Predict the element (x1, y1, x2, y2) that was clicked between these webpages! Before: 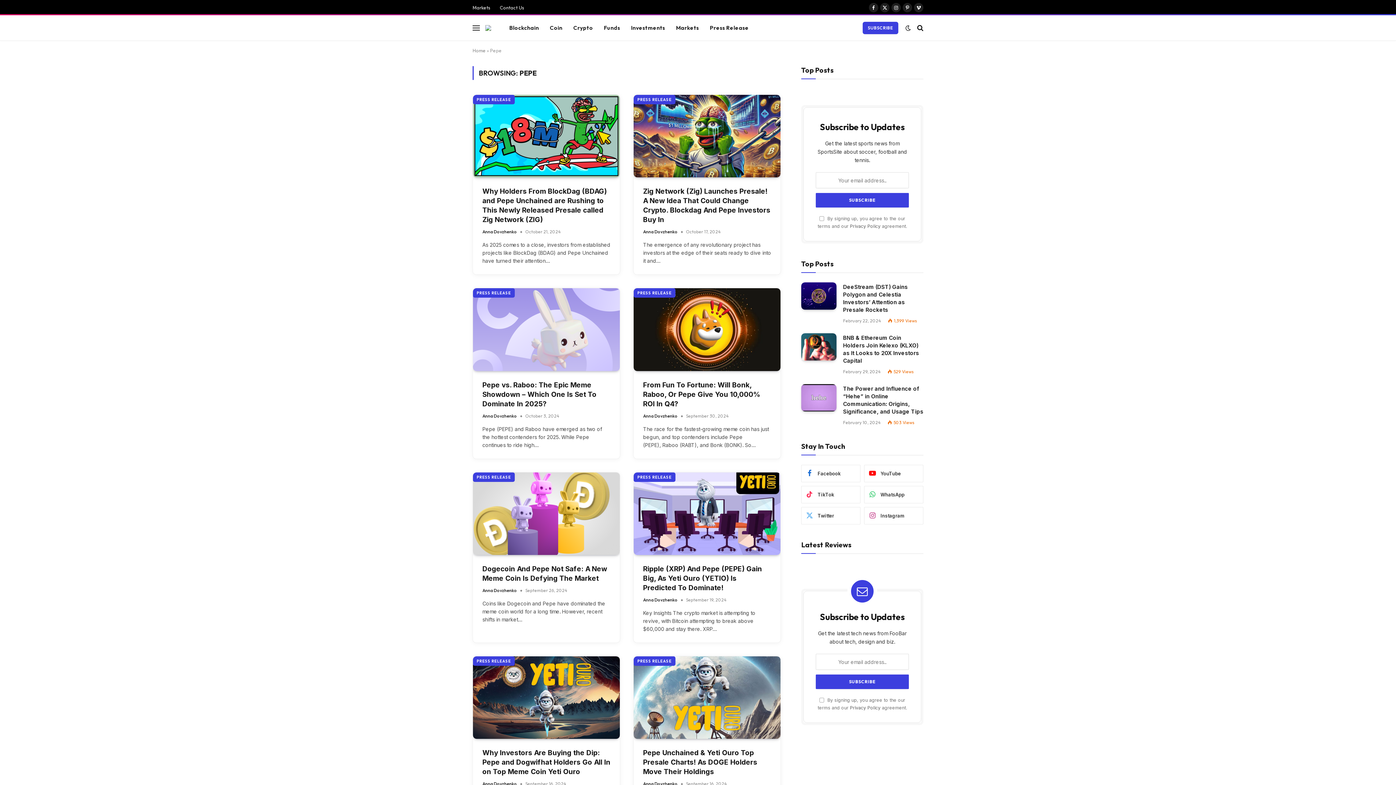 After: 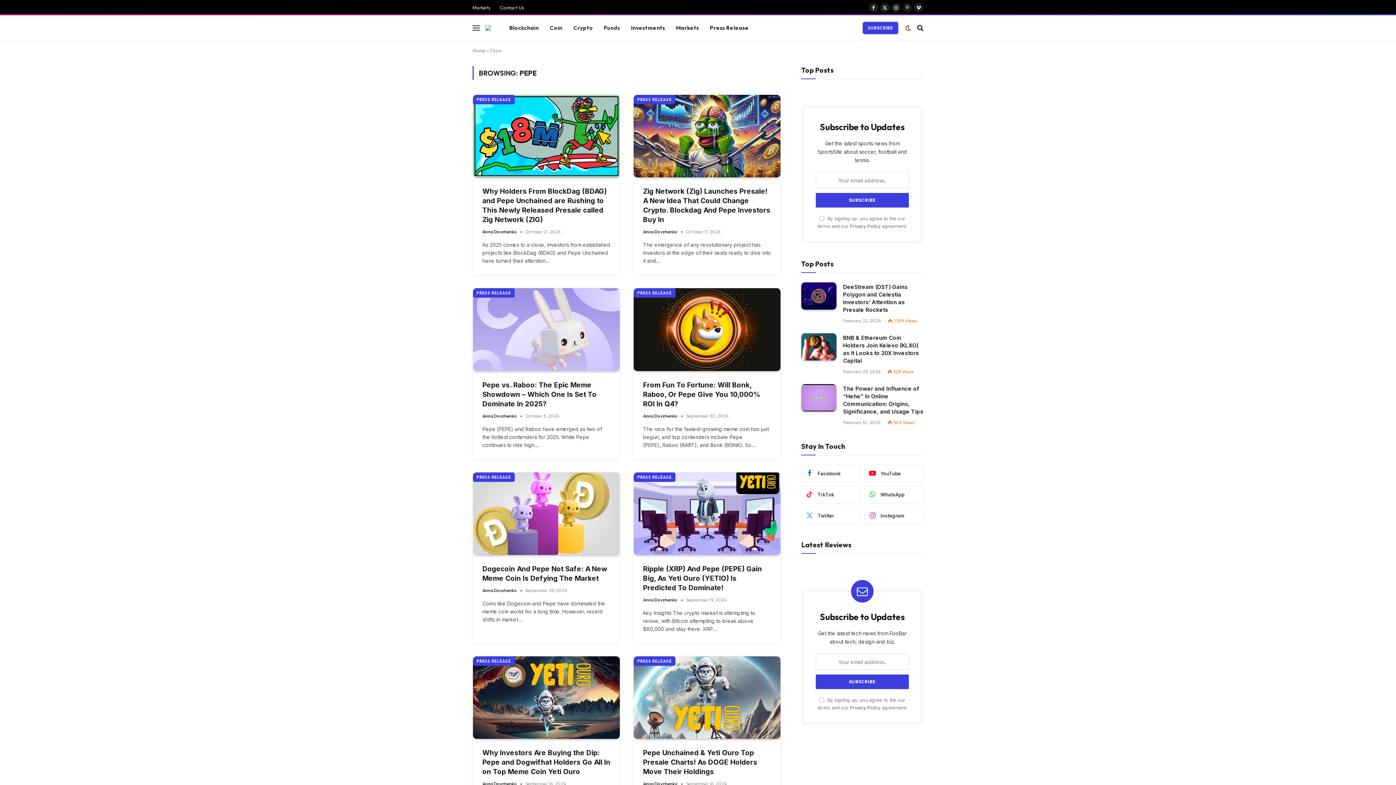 Action: bbox: (902, 2, 912, 12) label: Pinterest